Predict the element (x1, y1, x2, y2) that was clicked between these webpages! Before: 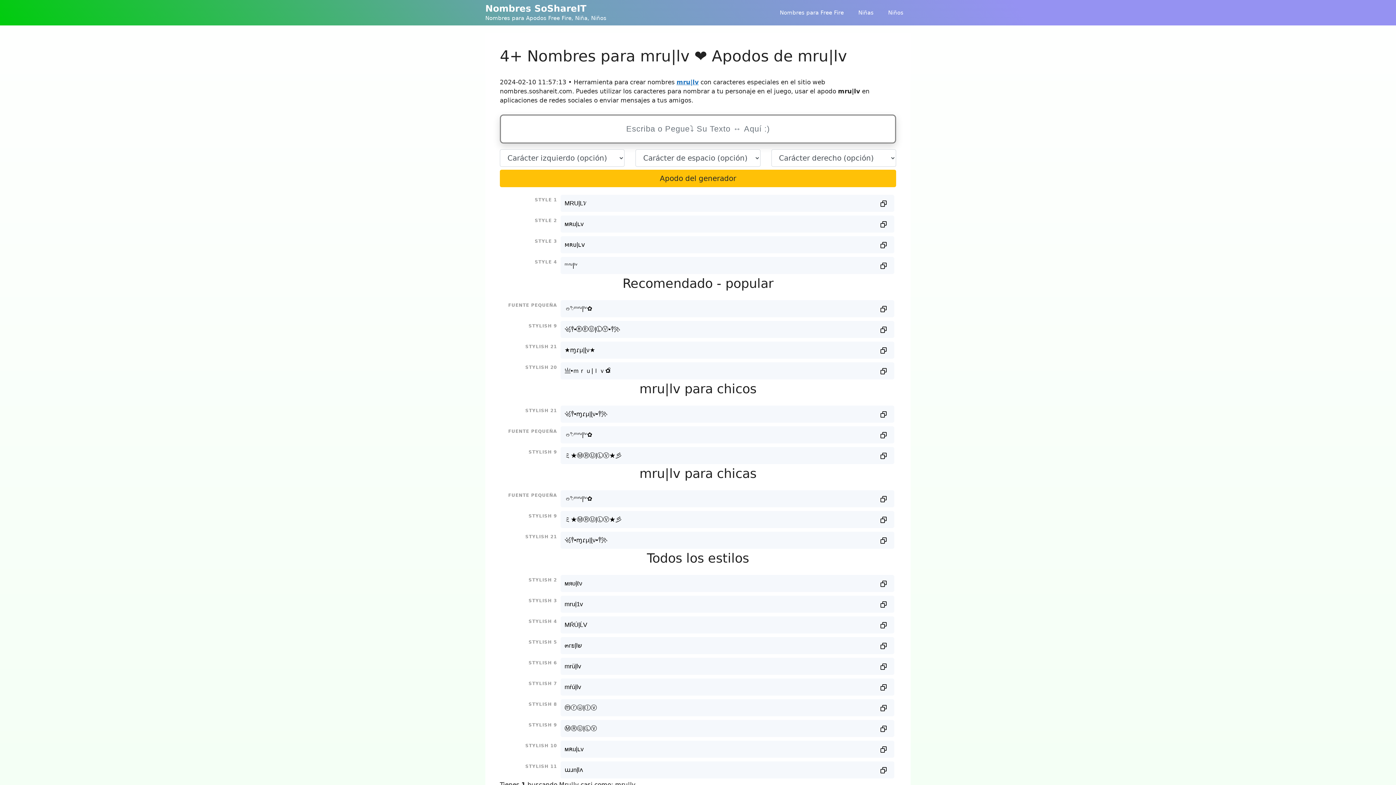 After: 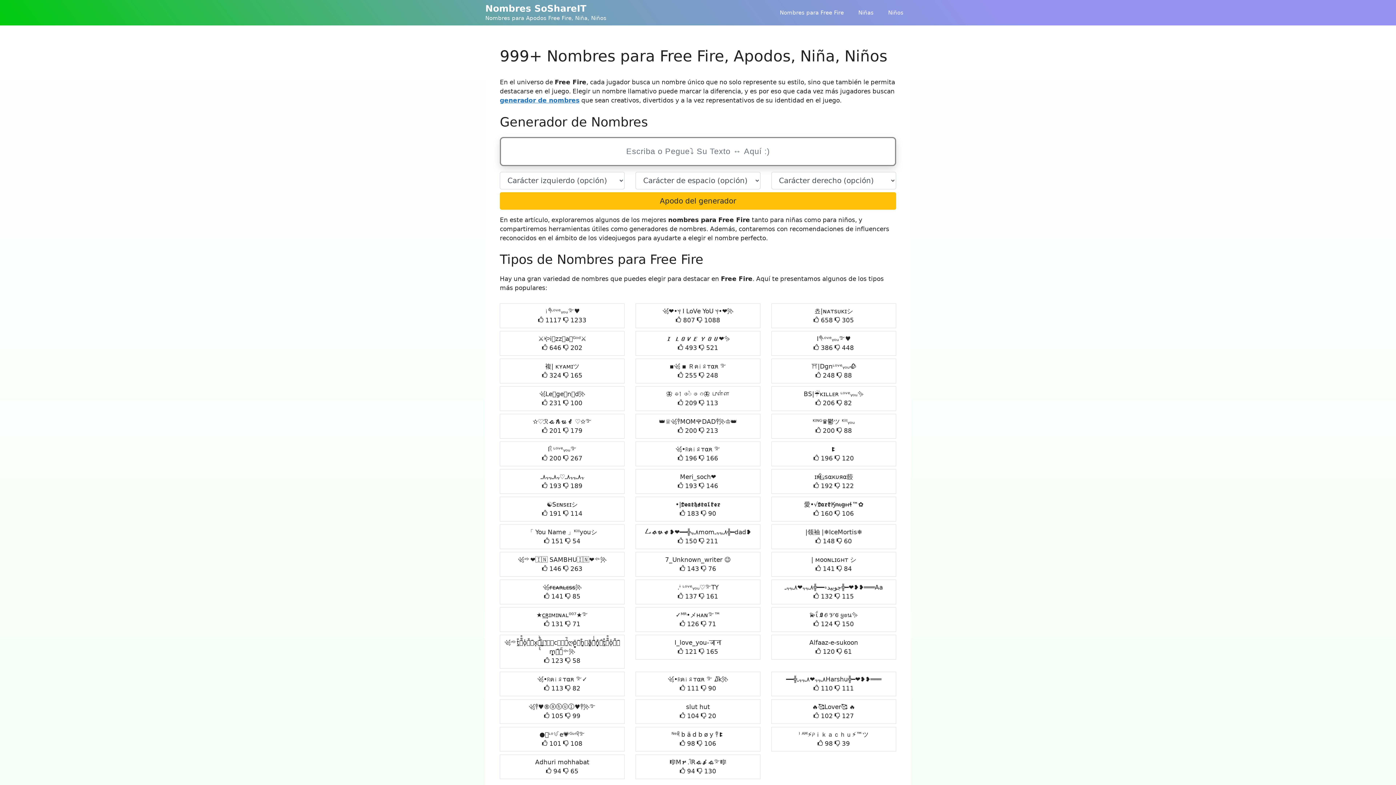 Action: label: Nombres SoShareIT bbox: (485, 3, 586, 13)